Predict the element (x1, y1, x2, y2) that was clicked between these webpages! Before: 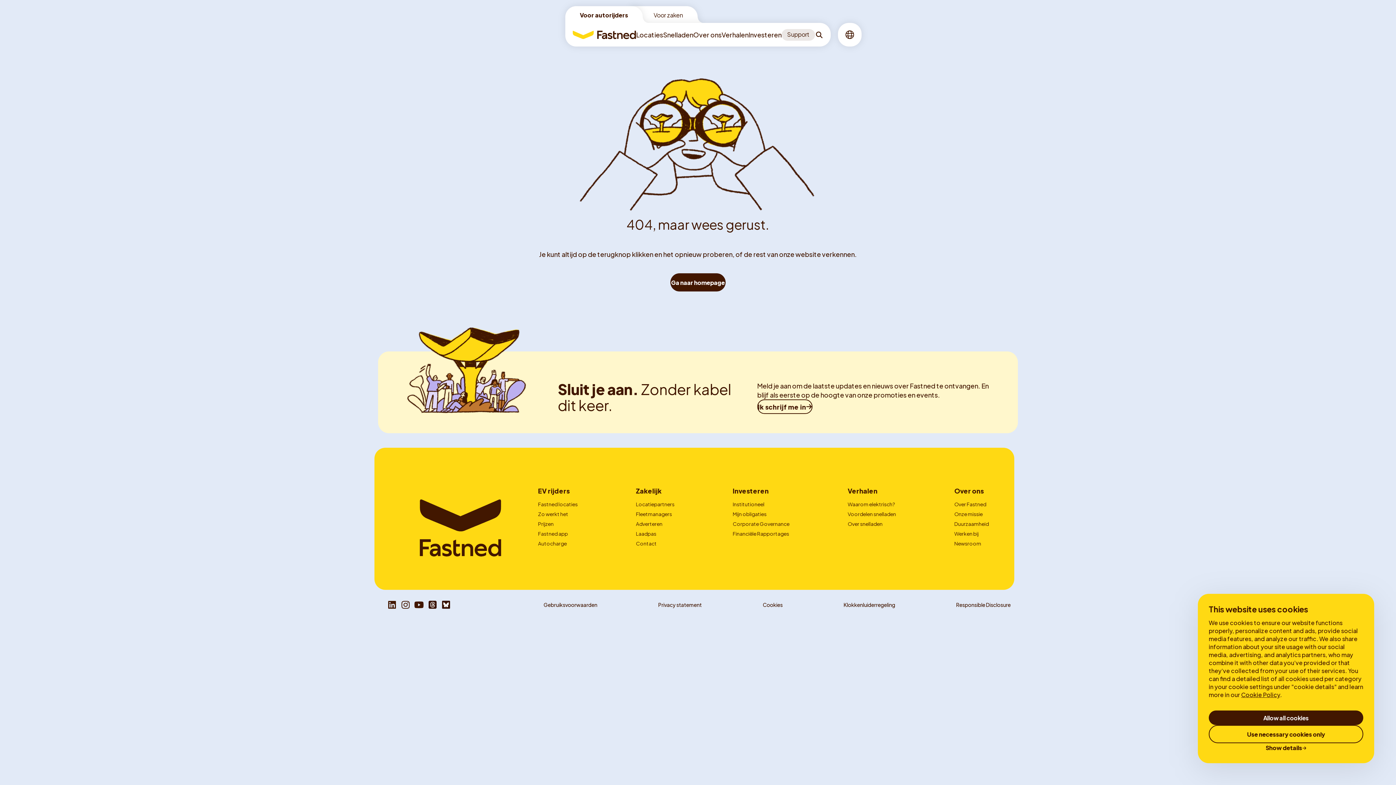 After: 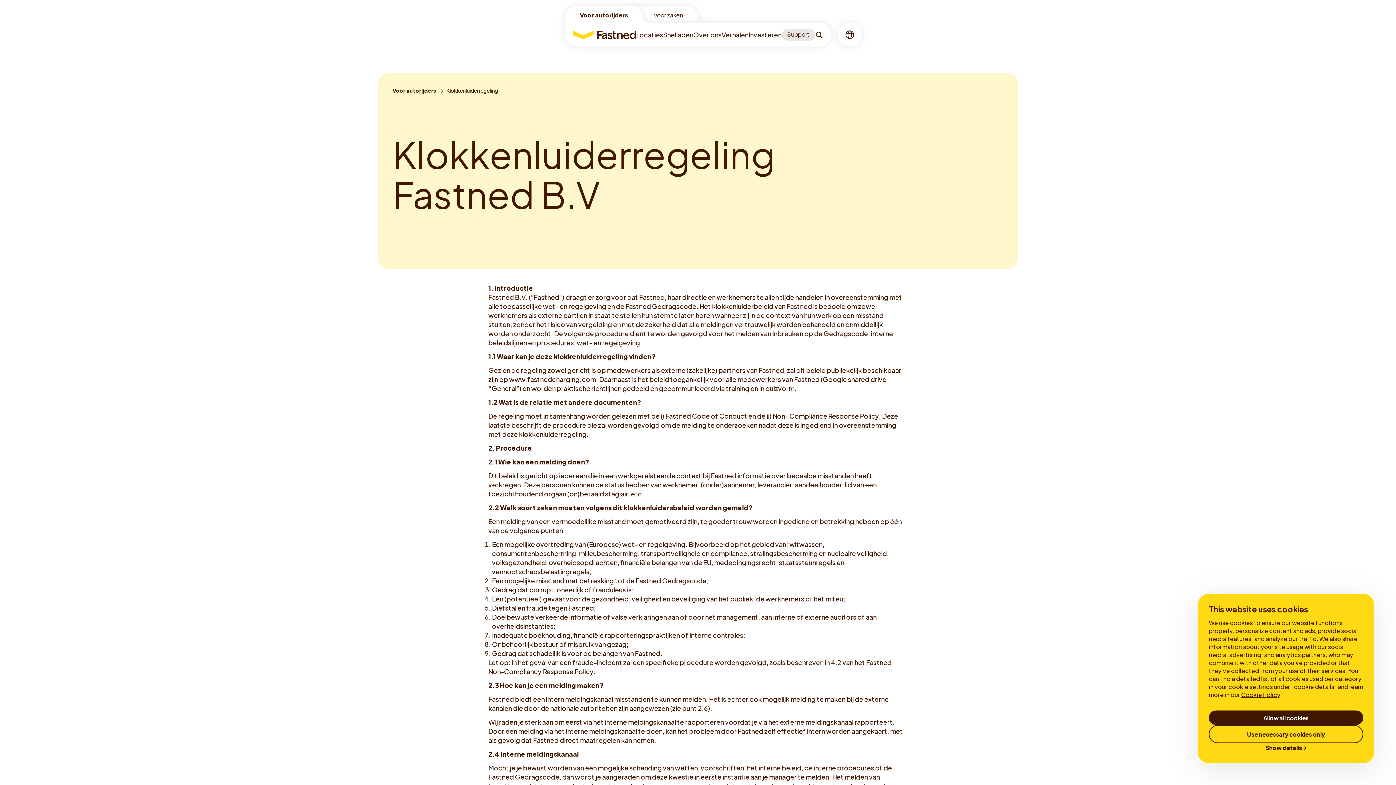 Action: bbox: (843, 601, 895, 608) label: Klokkenluiderregeling